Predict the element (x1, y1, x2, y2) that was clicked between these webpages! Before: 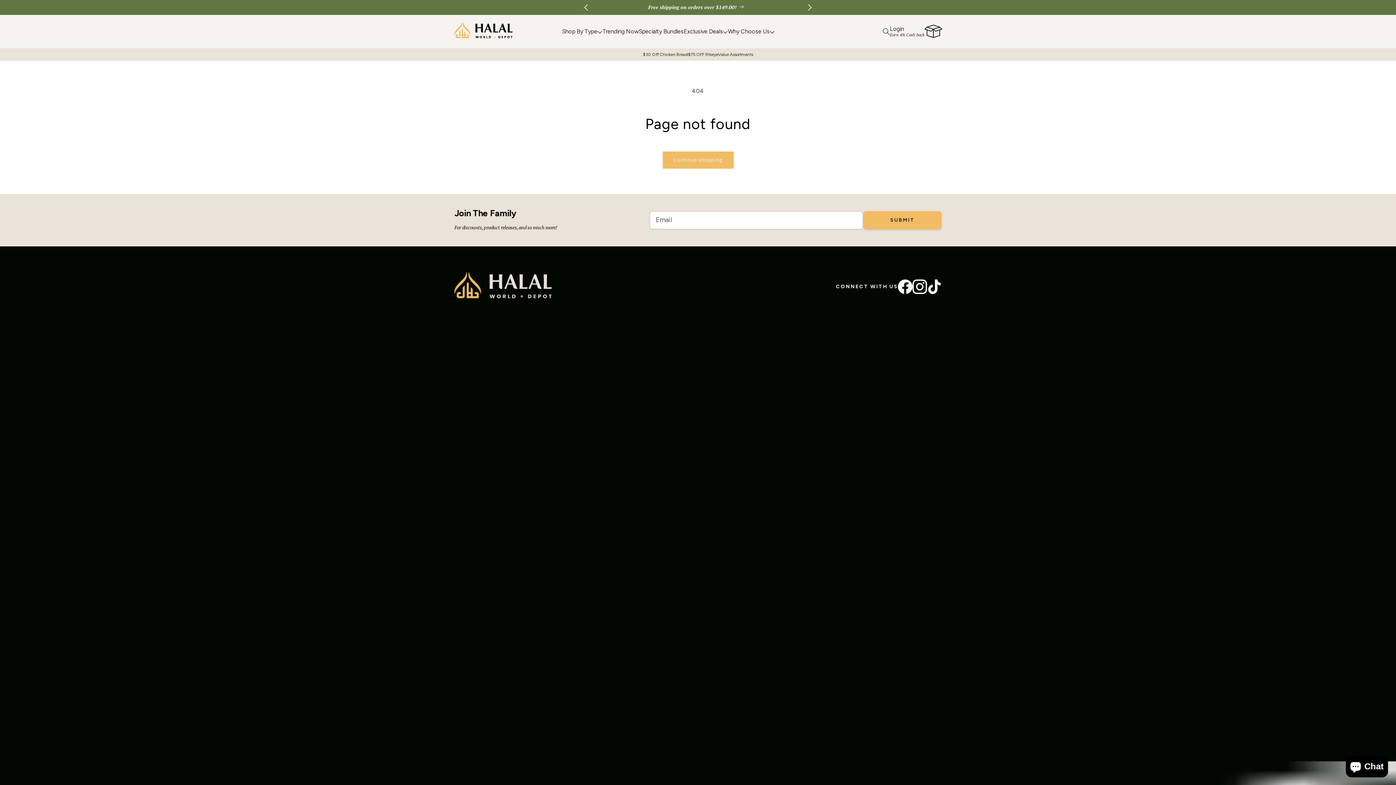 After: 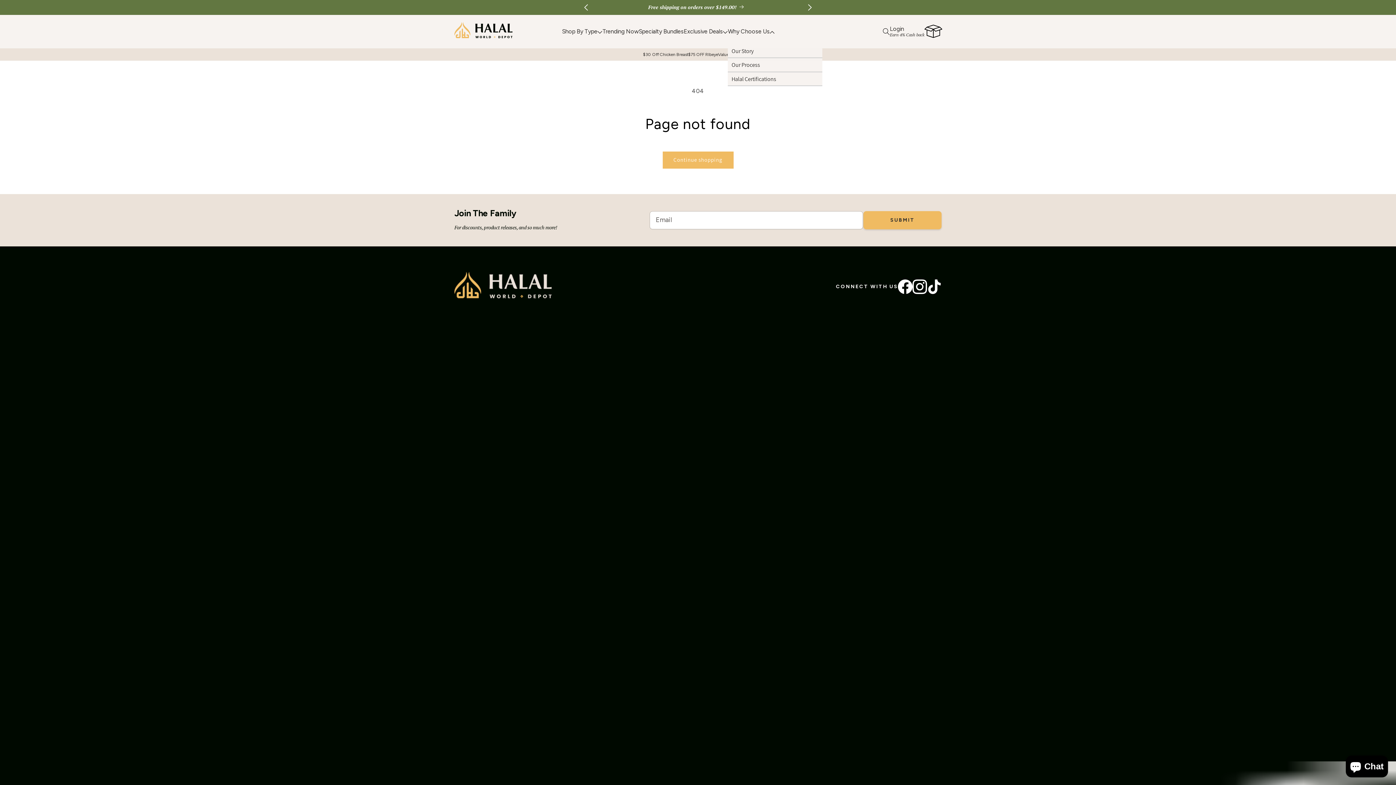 Action: label: Why Choose Us bbox: (728, 27, 774, 34)